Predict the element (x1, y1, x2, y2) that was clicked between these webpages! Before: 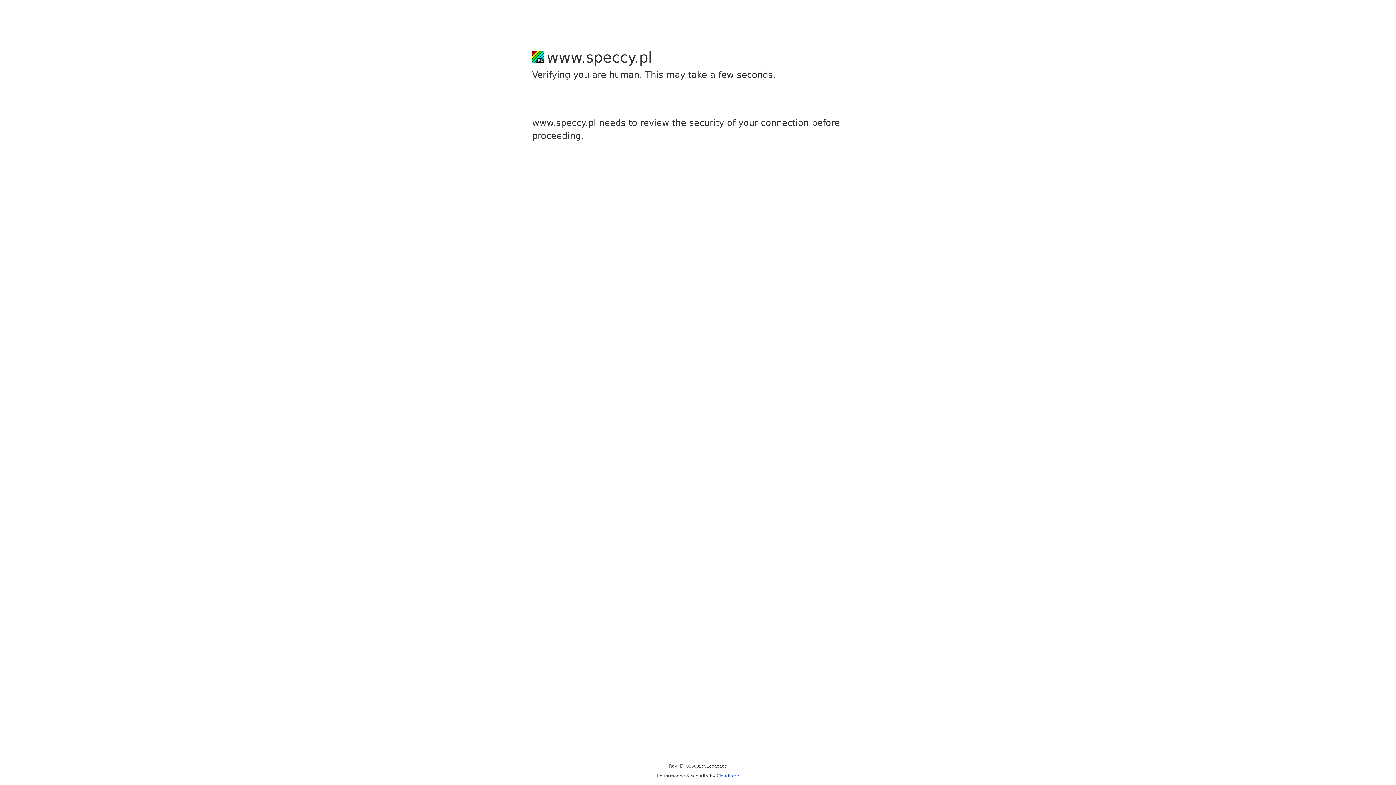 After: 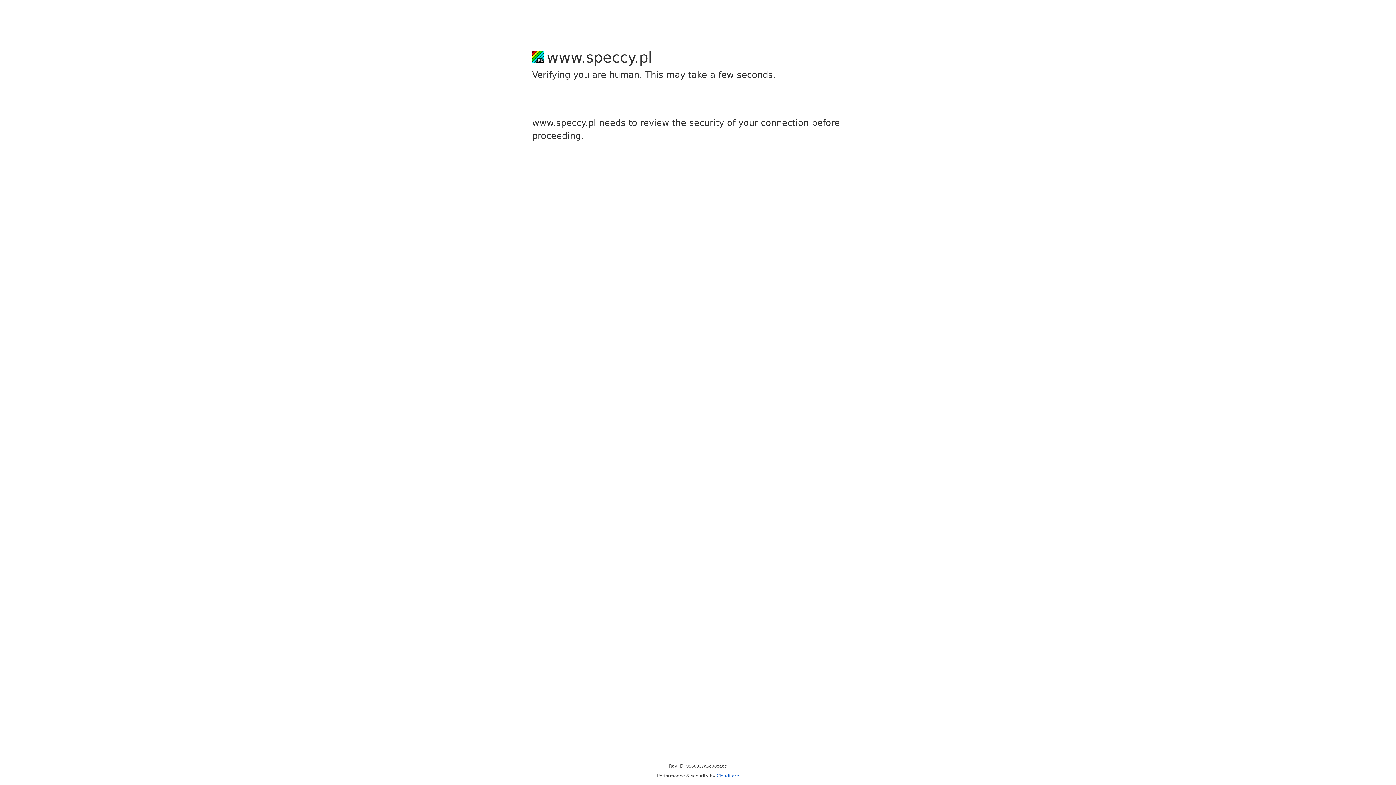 Action: bbox: (716, 773, 739, 778) label: Cloudflare